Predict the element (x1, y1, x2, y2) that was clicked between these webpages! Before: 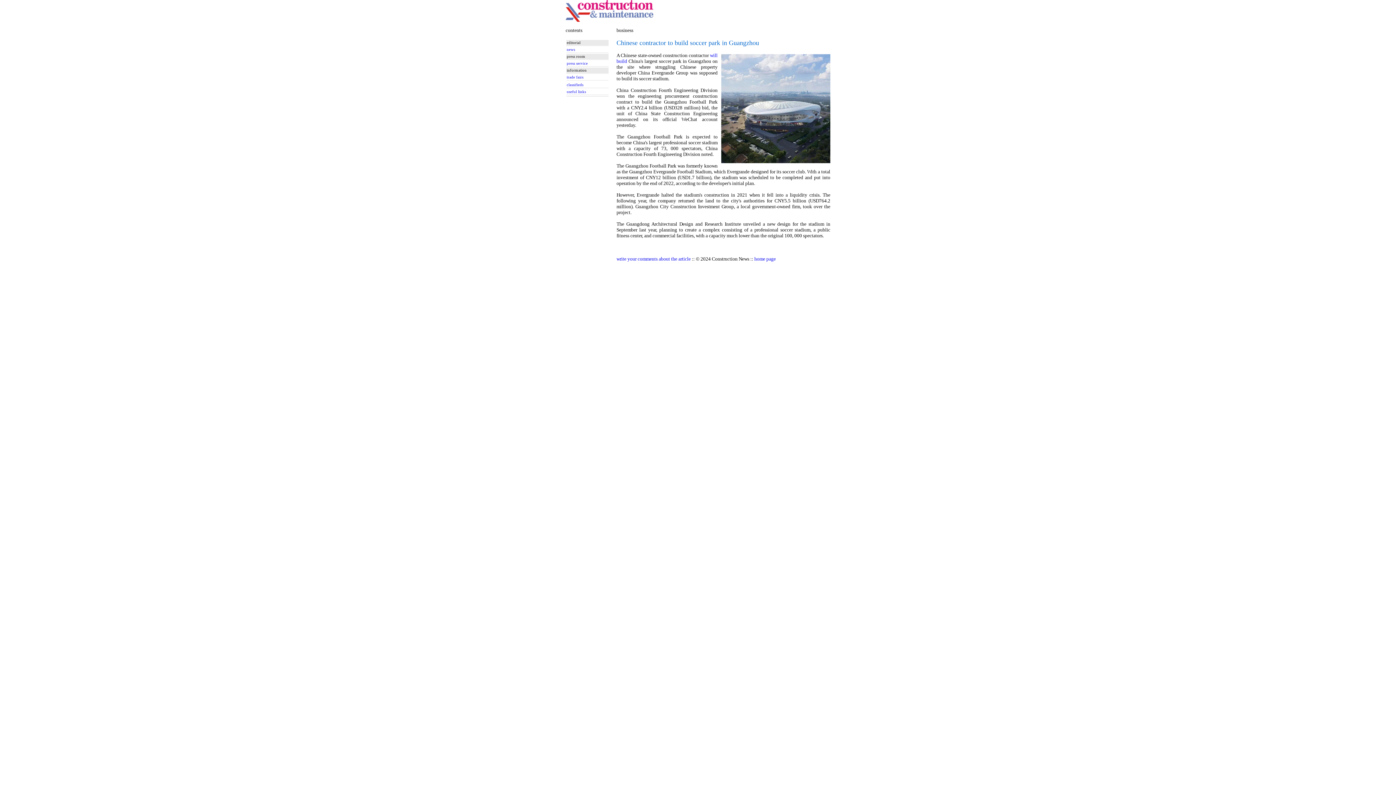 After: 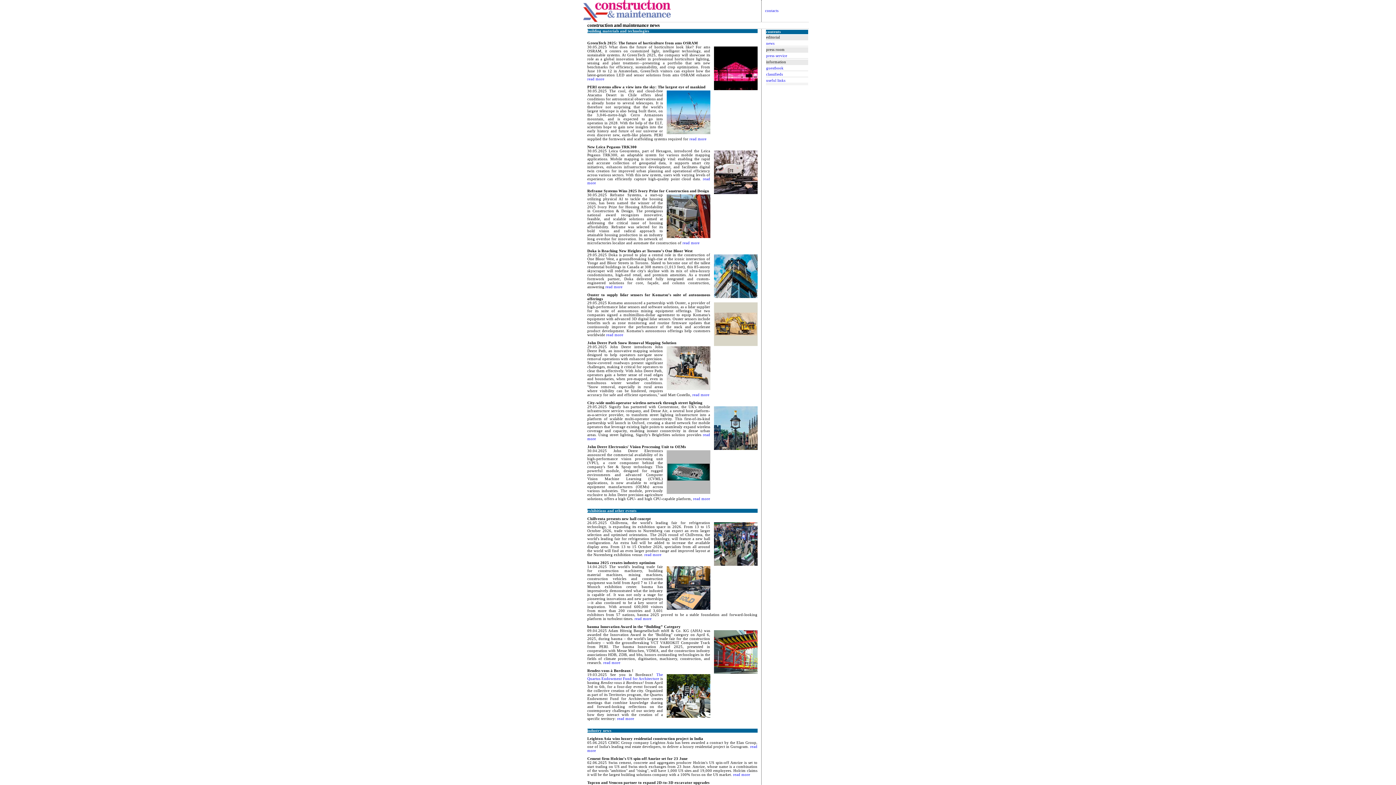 Action: bbox: (754, 256, 776, 261) label: home page